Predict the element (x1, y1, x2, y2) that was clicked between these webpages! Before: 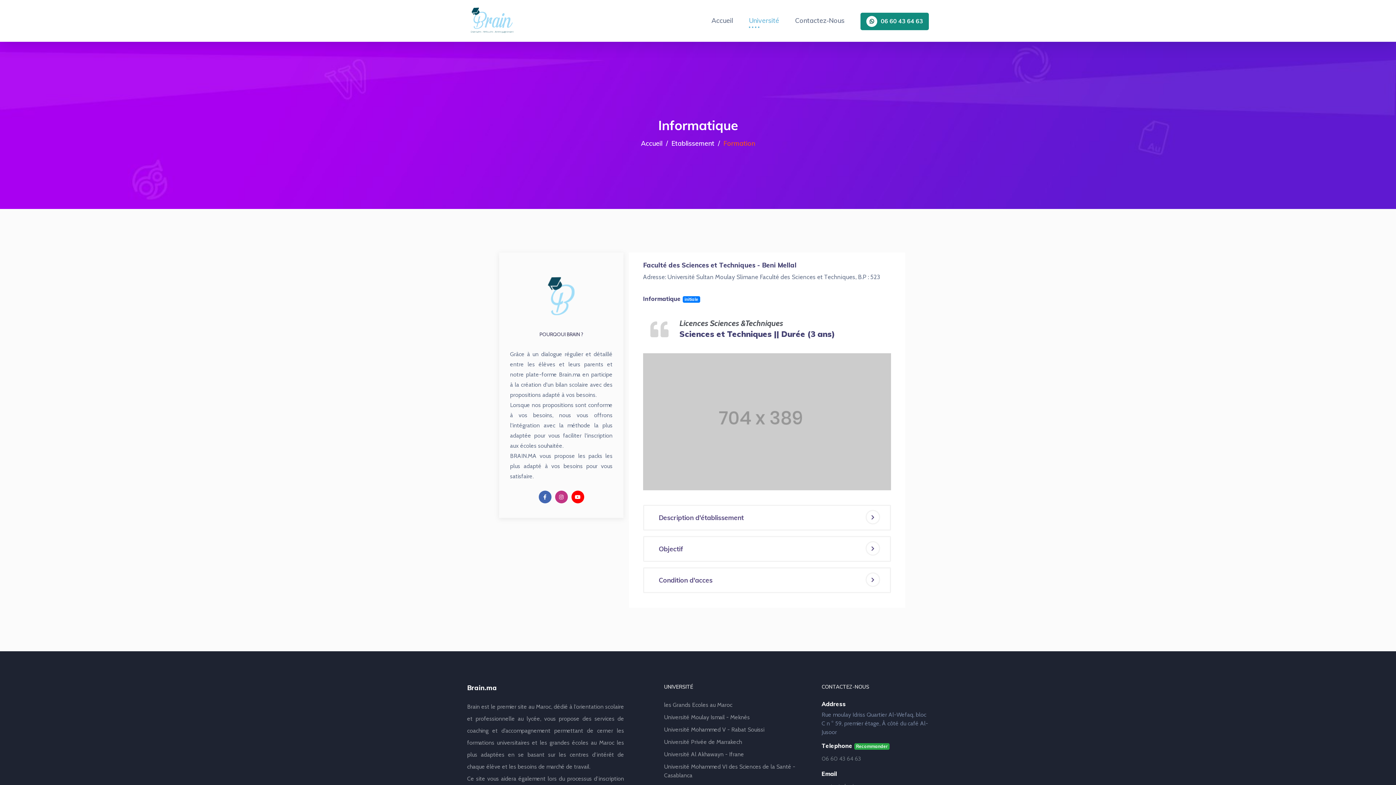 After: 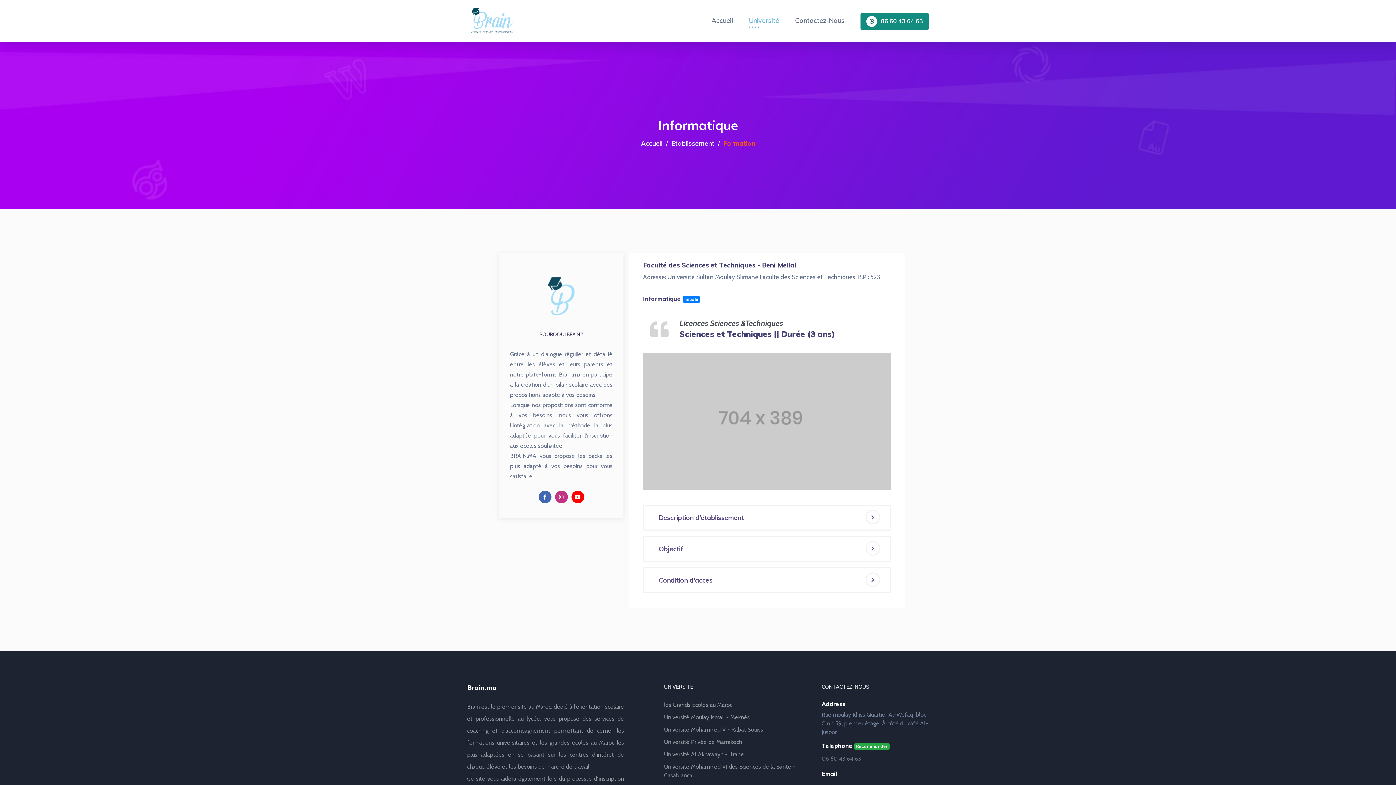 Action: bbox: (538, 490, 551, 503)